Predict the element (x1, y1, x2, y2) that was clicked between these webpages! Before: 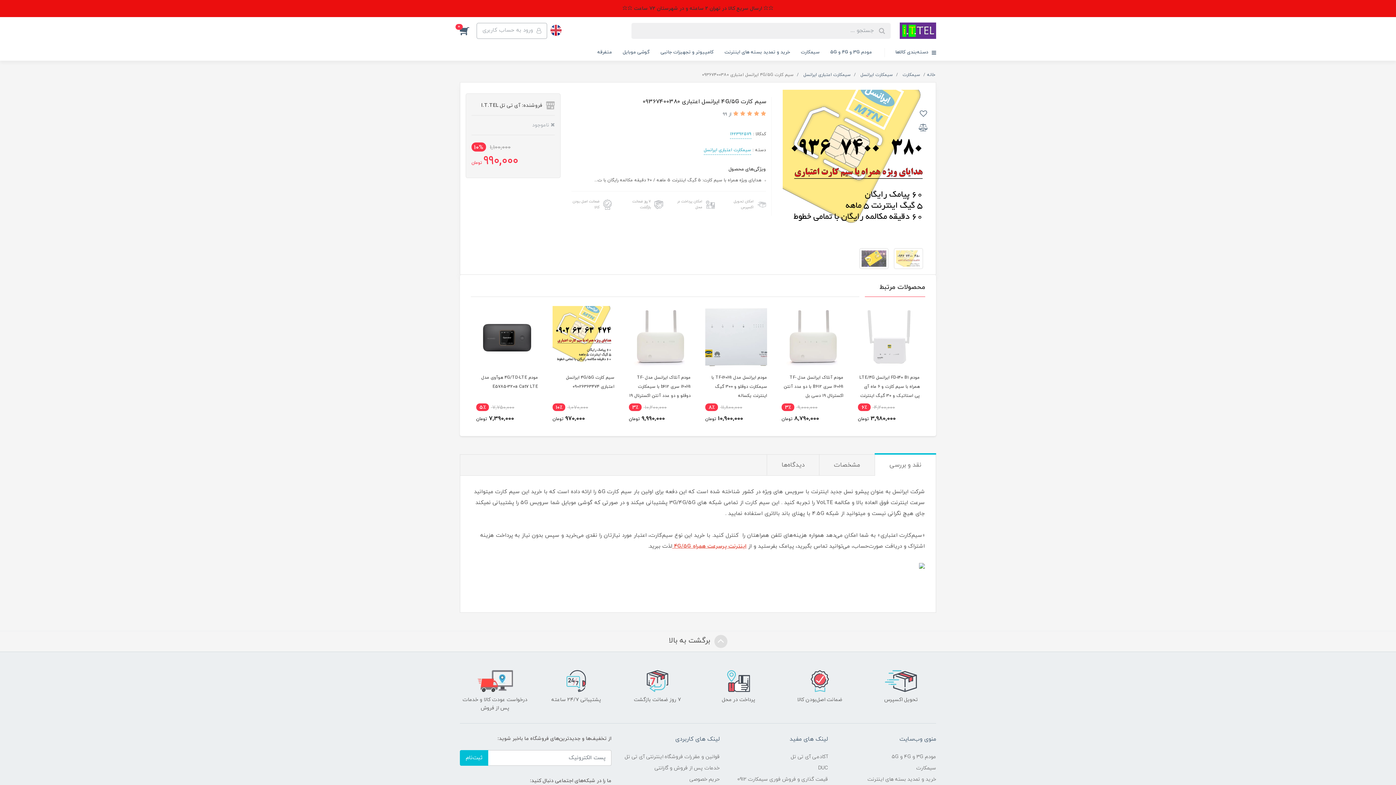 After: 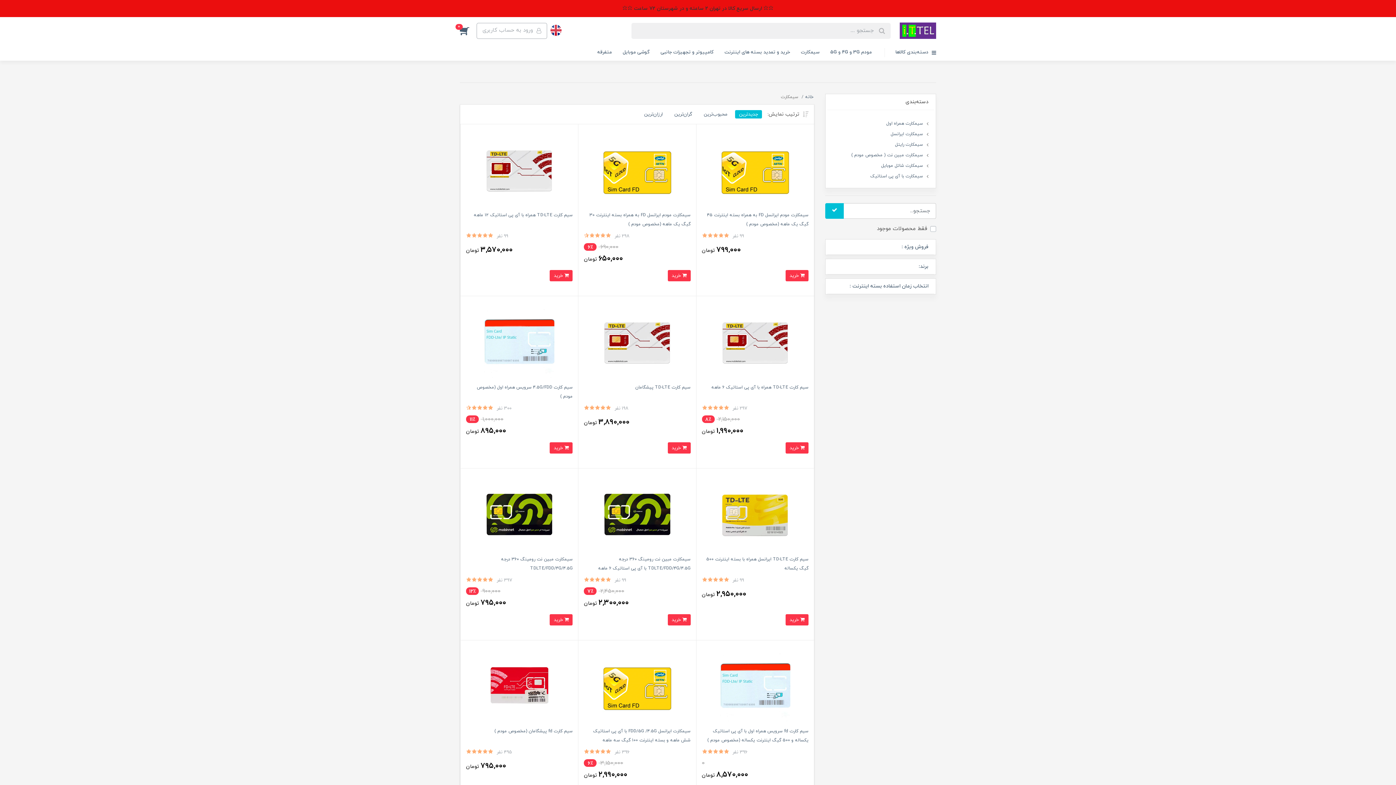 Action: bbox: (916, 763, 936, 774) label: سیمکارت